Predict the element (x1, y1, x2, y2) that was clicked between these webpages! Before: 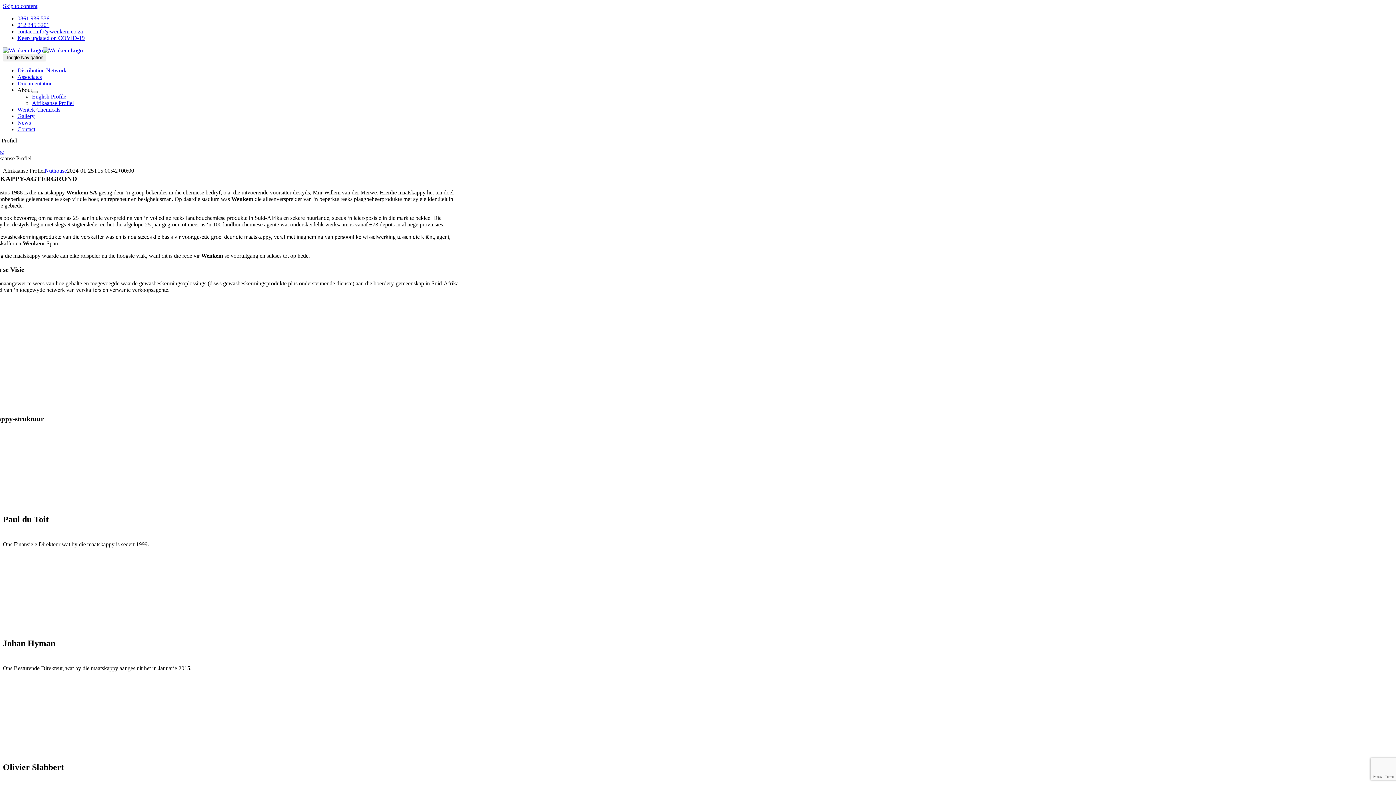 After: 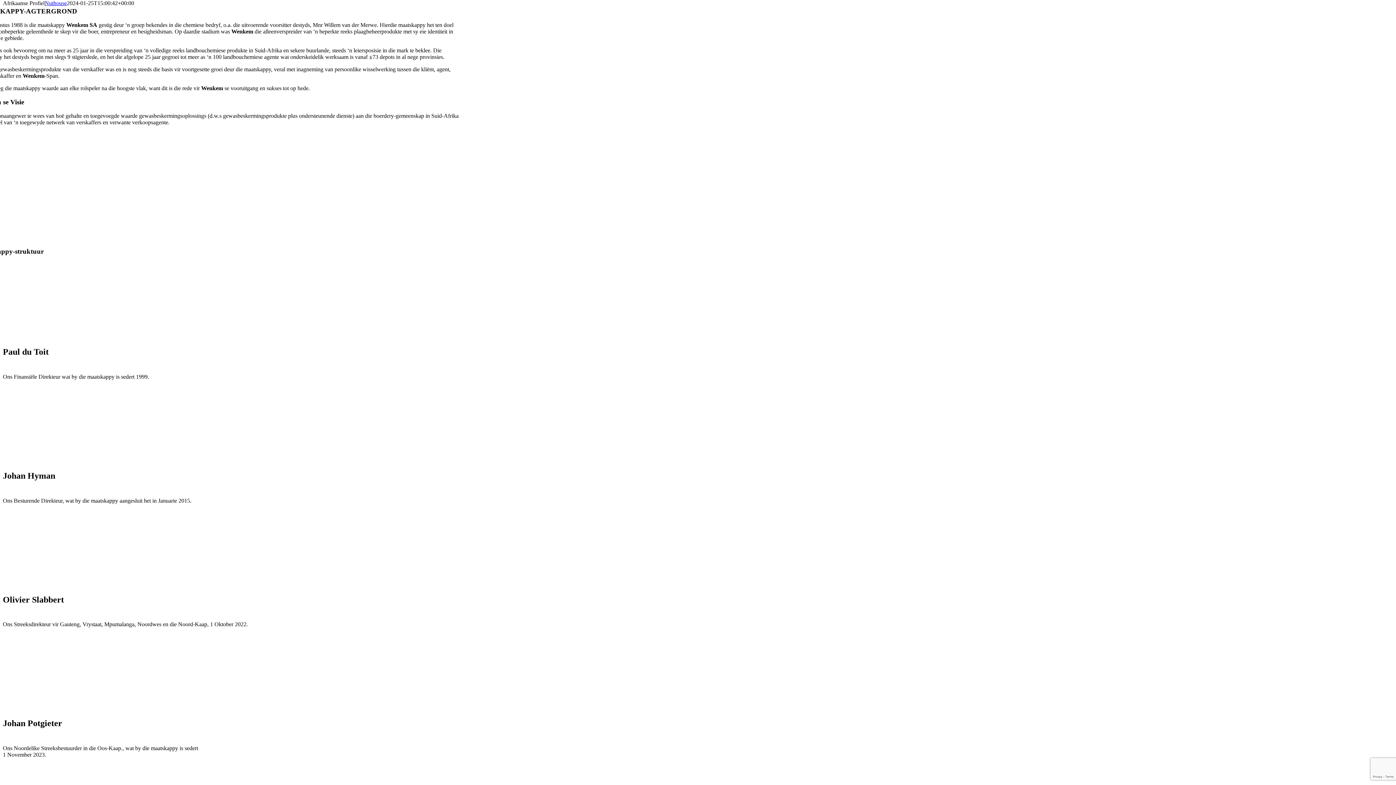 Action: label: Skip to content bbox: (2, 2, 37, 9)